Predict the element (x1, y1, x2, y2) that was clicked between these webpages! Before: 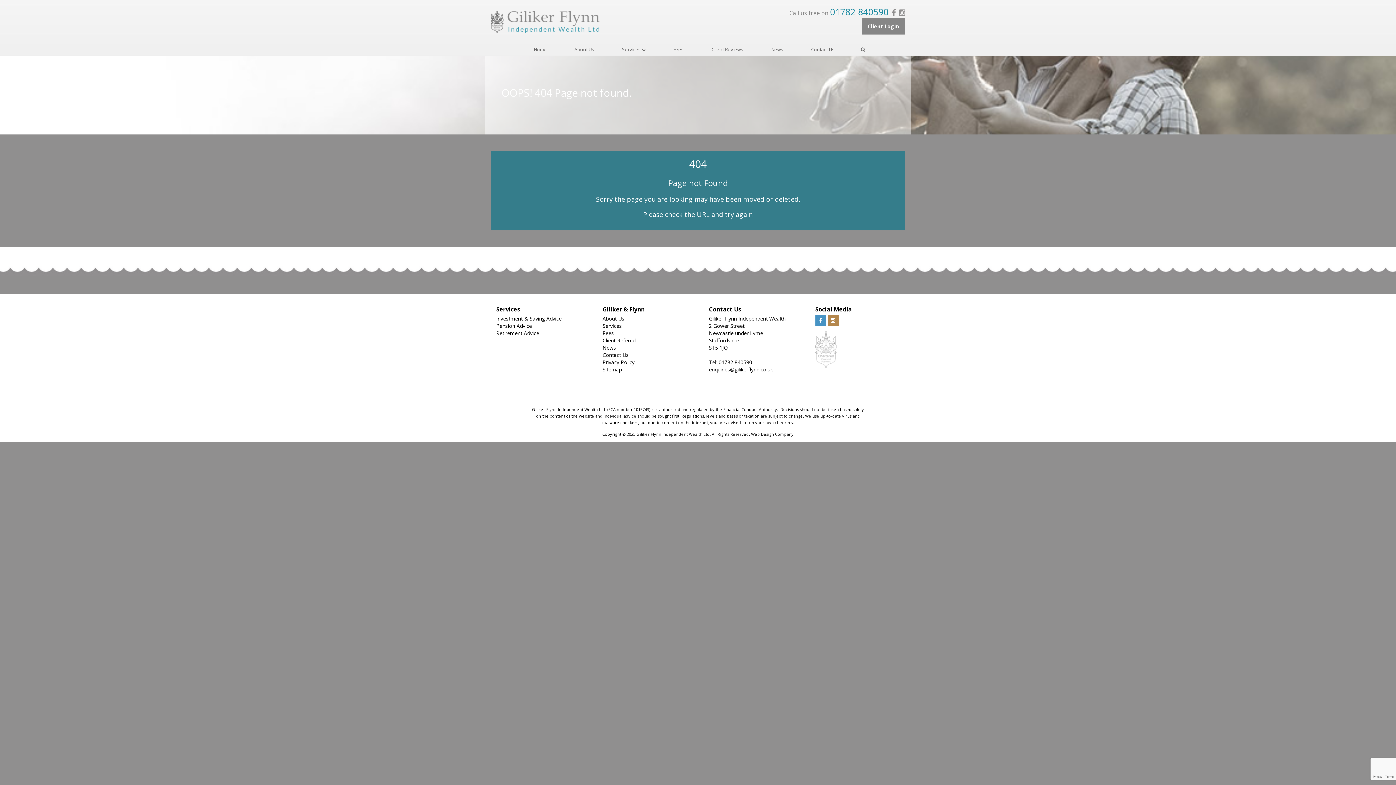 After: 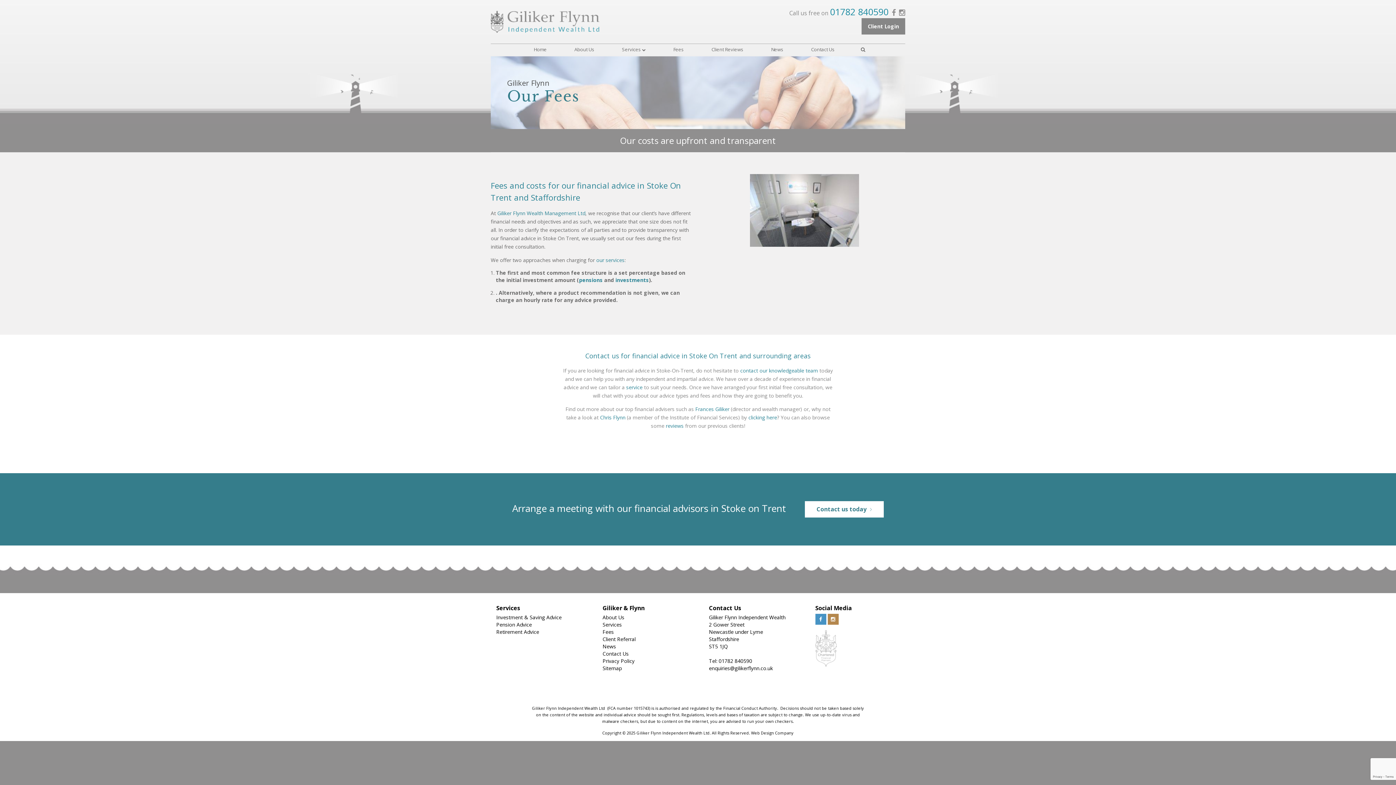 Action: label: Fees bbox: (670, 44, 686, 55)